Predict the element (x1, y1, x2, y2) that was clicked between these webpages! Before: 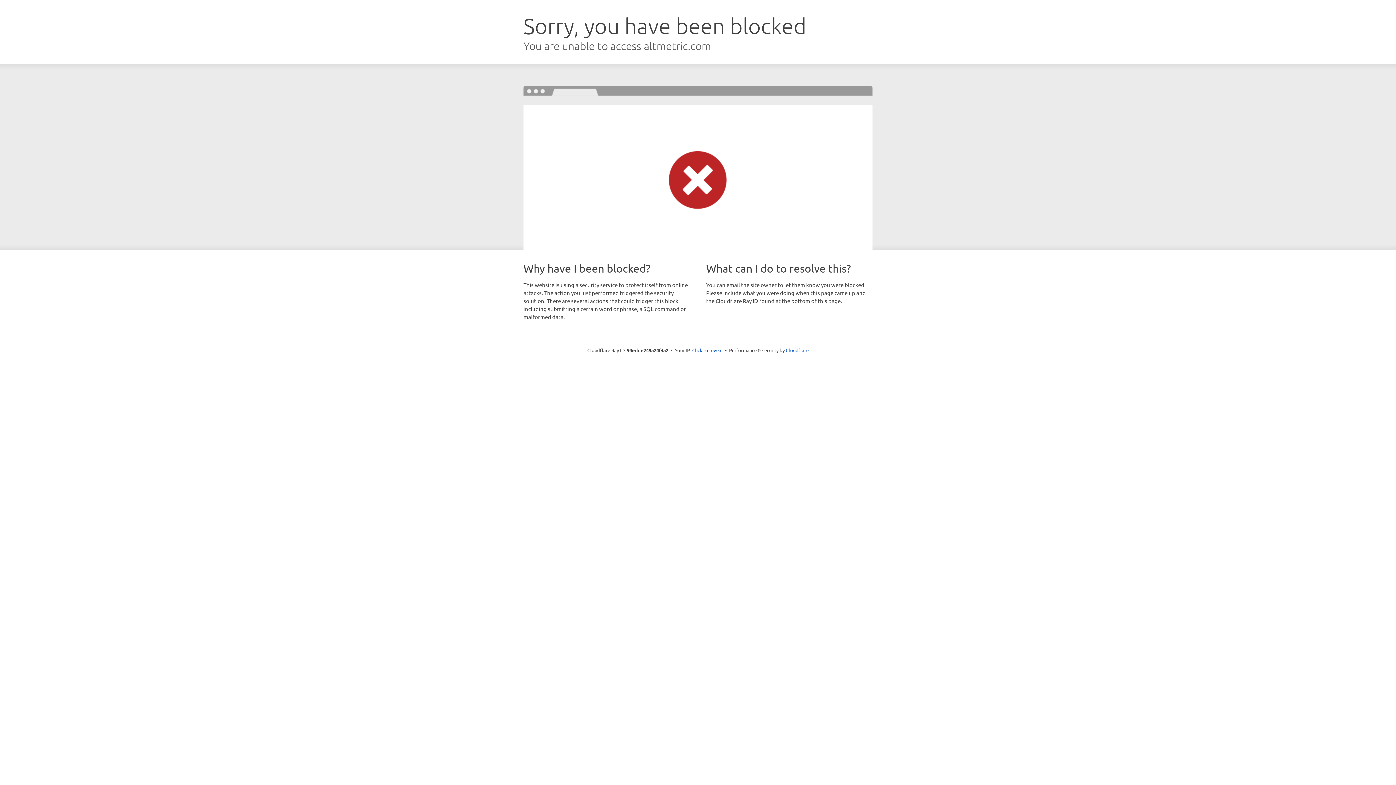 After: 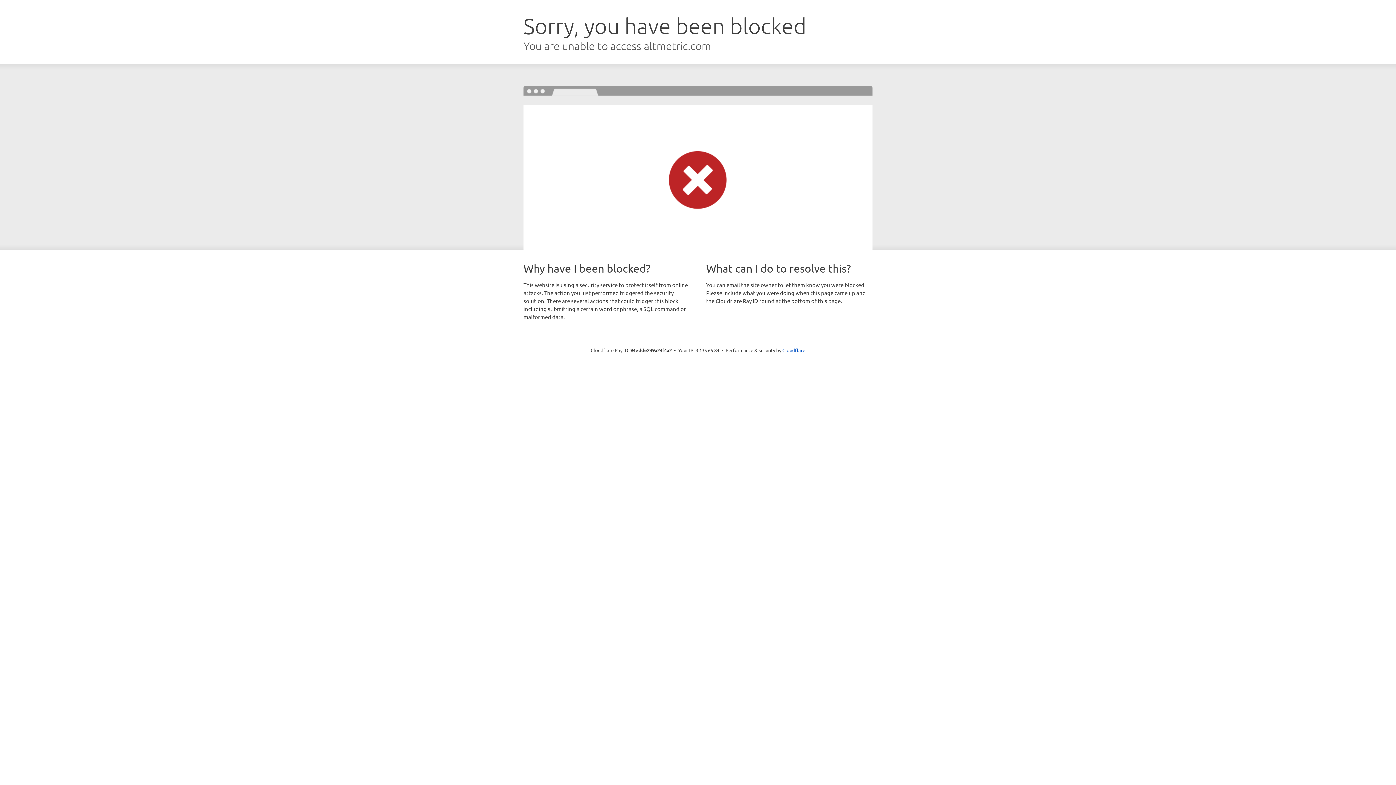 Action: label: Click to reveal bbox: (692, 346, 722, 353)